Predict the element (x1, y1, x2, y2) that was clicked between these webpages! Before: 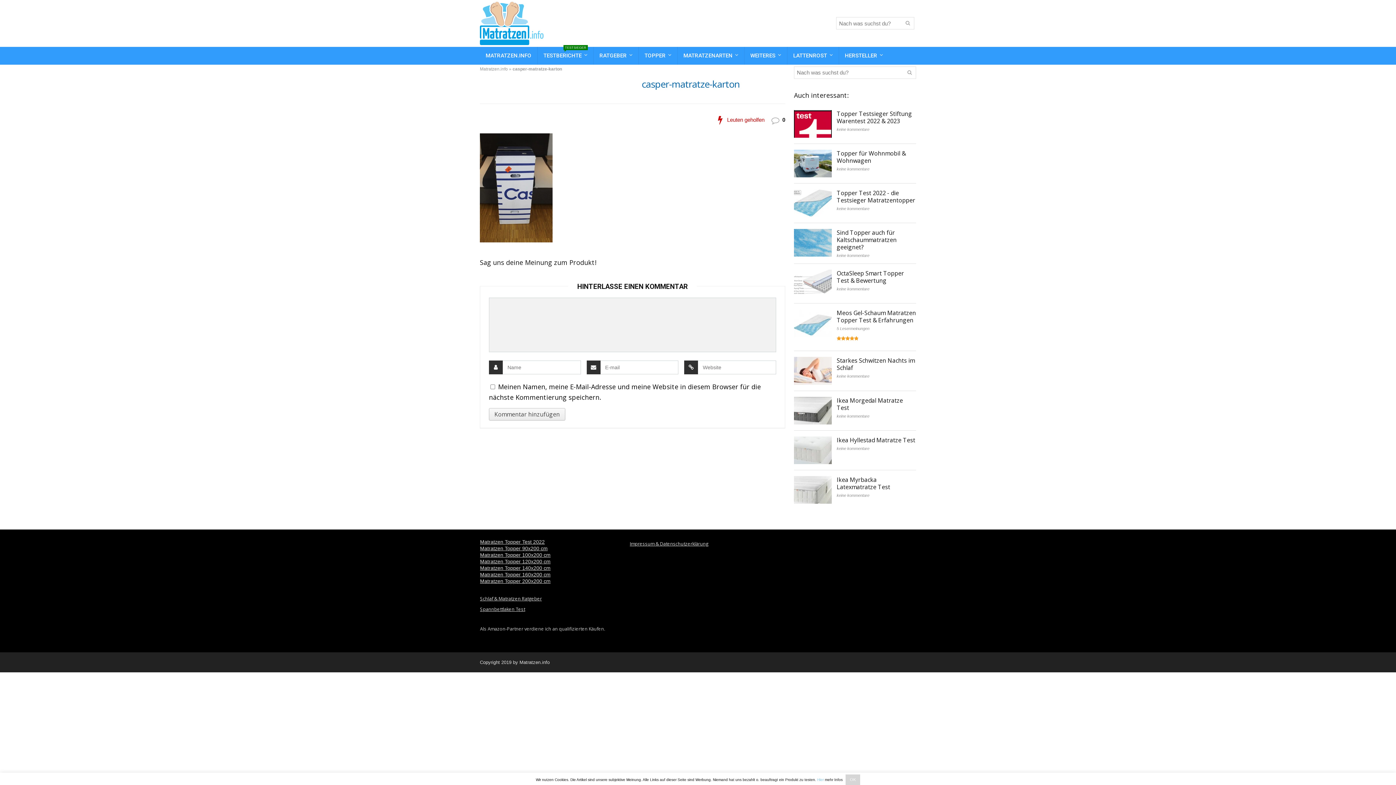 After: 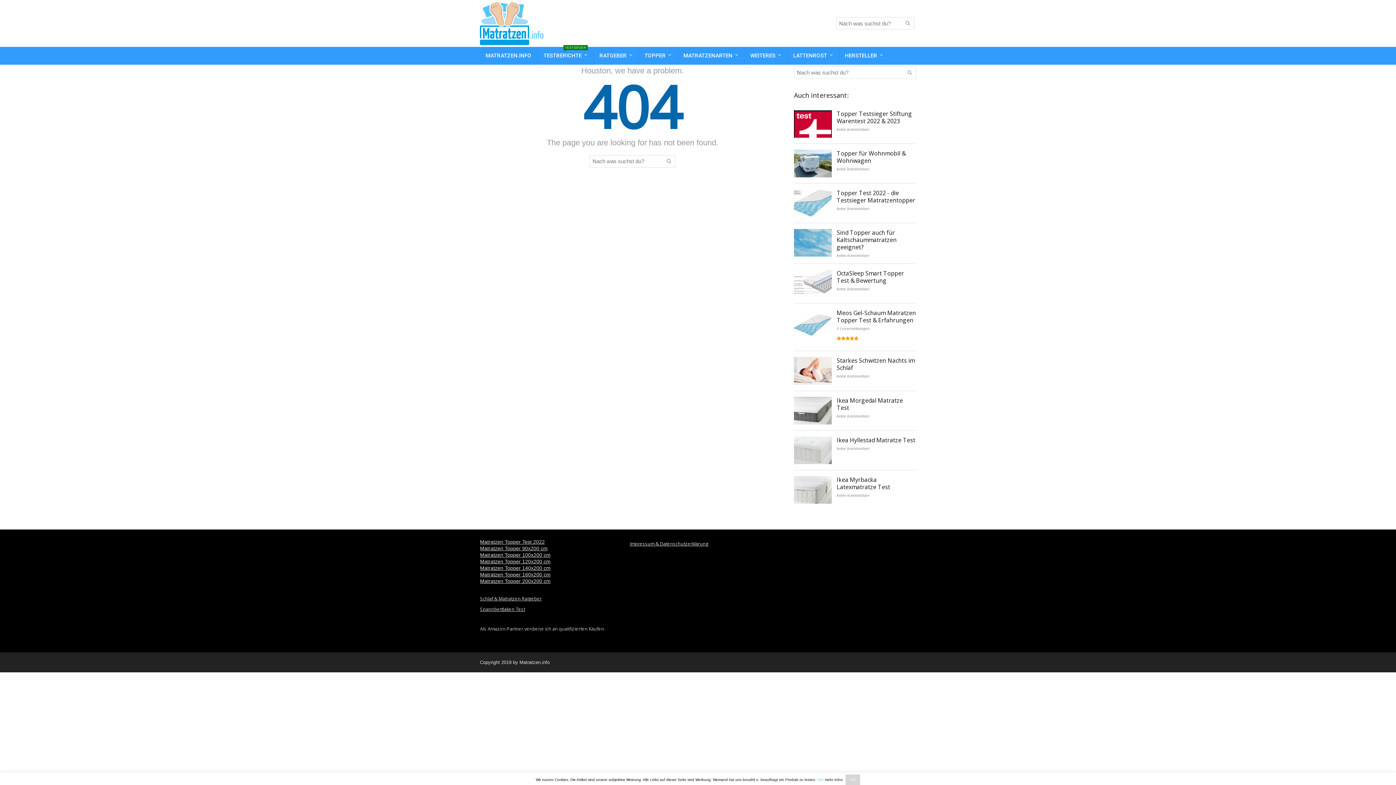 Action: label: Matratzen Topper 100x200 cm bbox: (480, 552, 550, 558)